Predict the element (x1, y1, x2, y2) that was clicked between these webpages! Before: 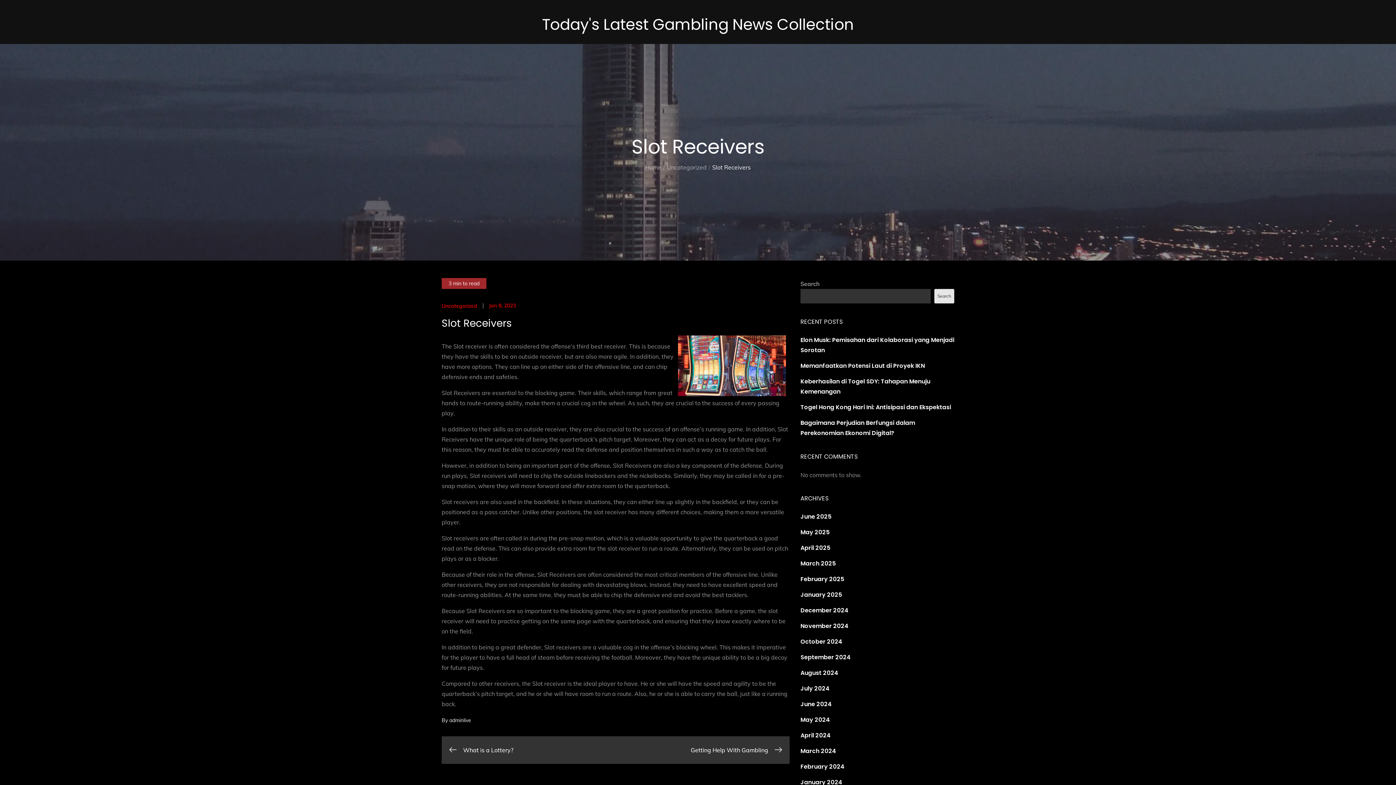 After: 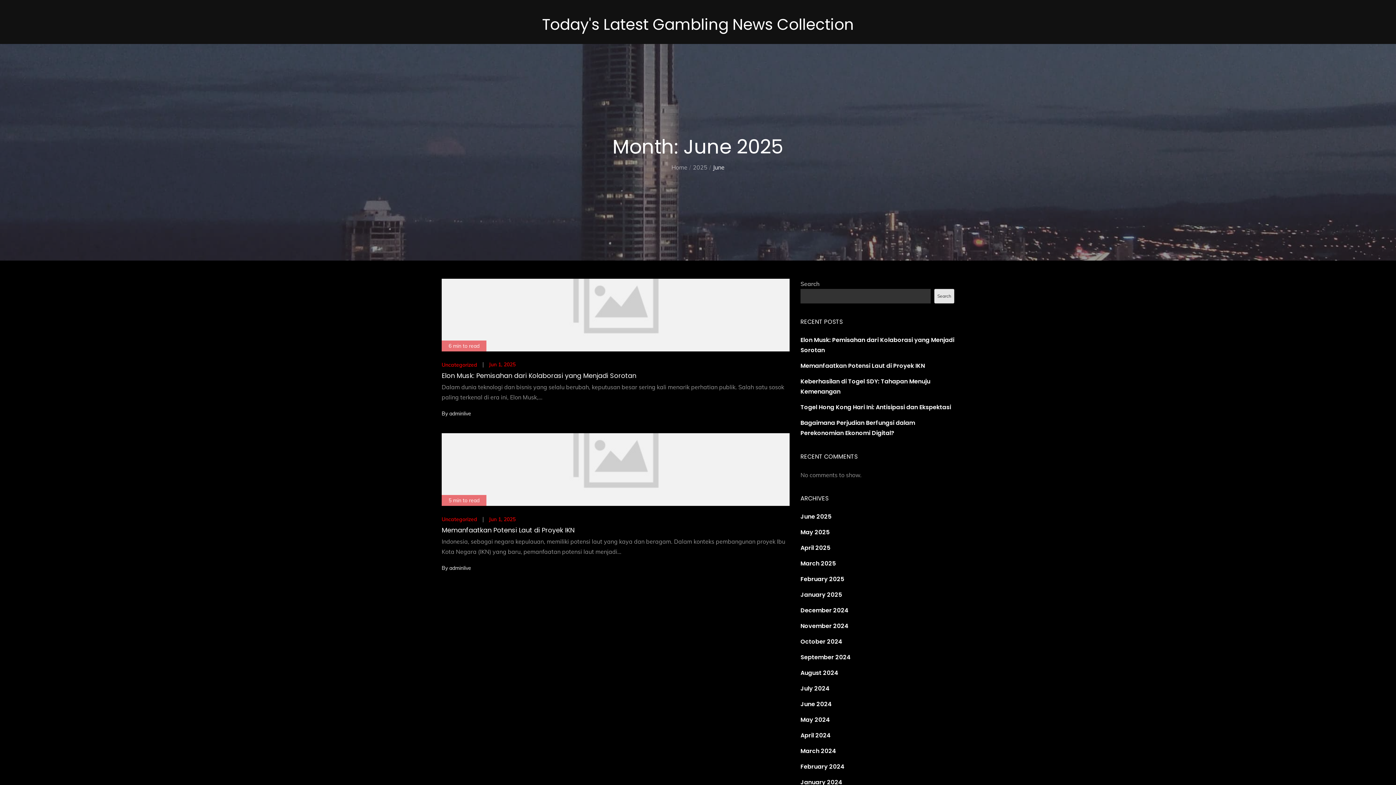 Action: bbox: (800, 512, 831, 521) label: June 2025